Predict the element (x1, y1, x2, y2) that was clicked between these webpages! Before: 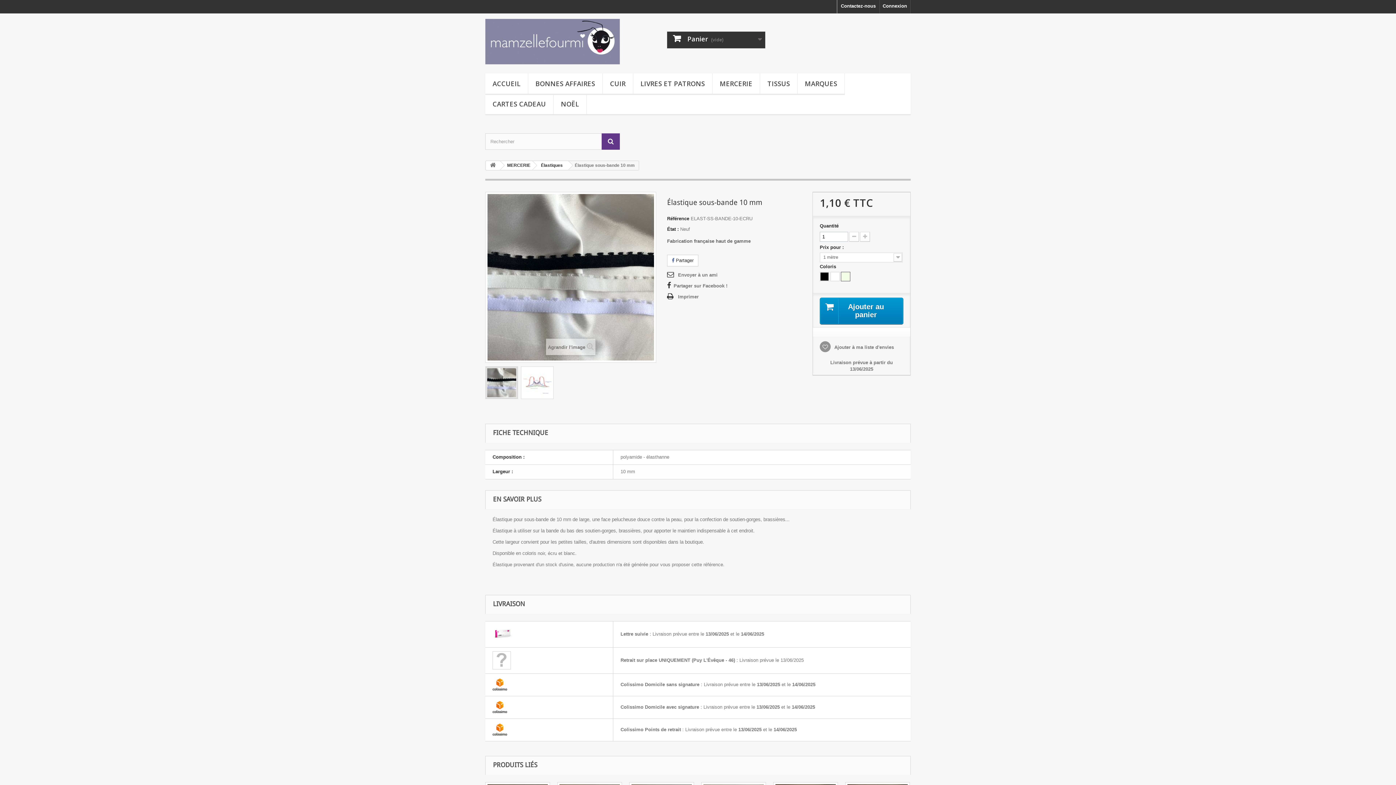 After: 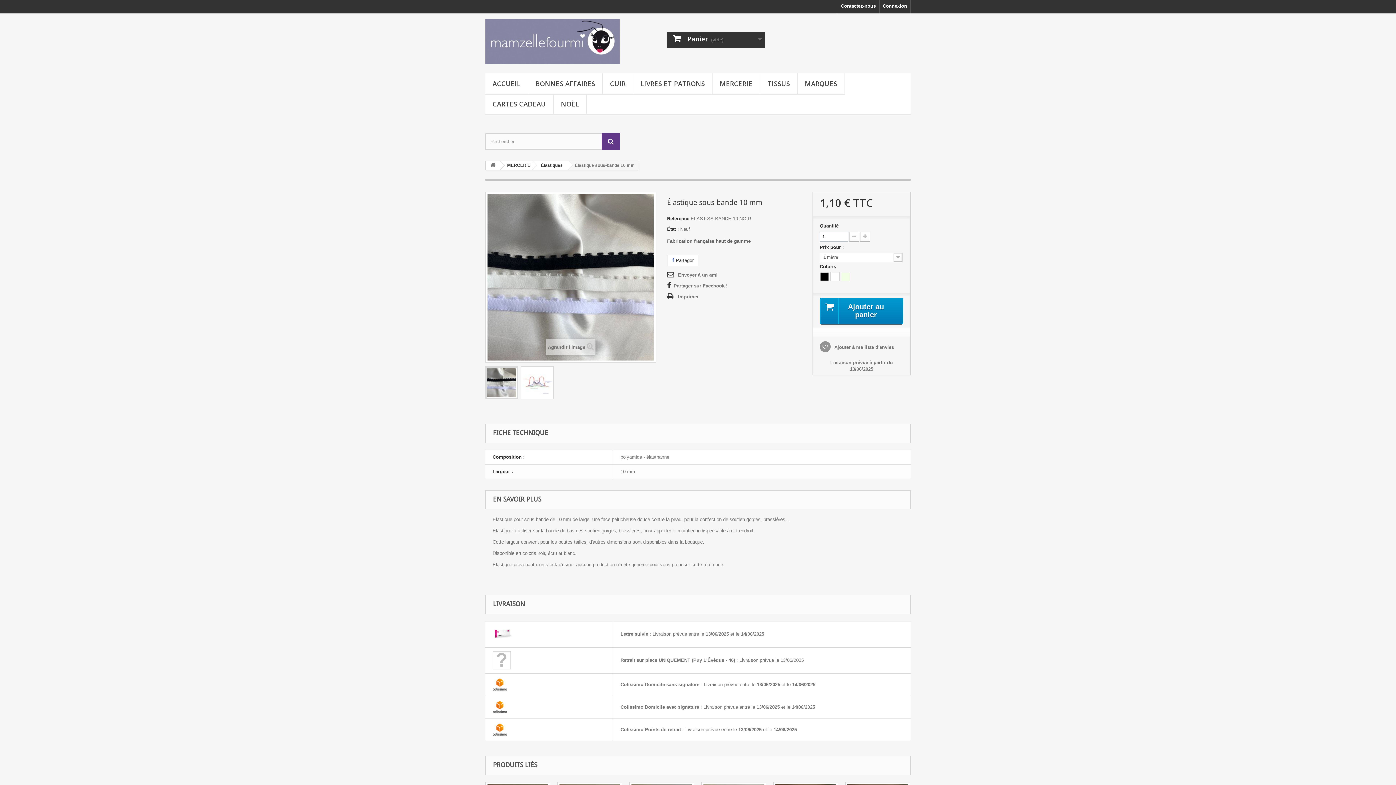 Action: bbox: (820, 272, 828, 280)